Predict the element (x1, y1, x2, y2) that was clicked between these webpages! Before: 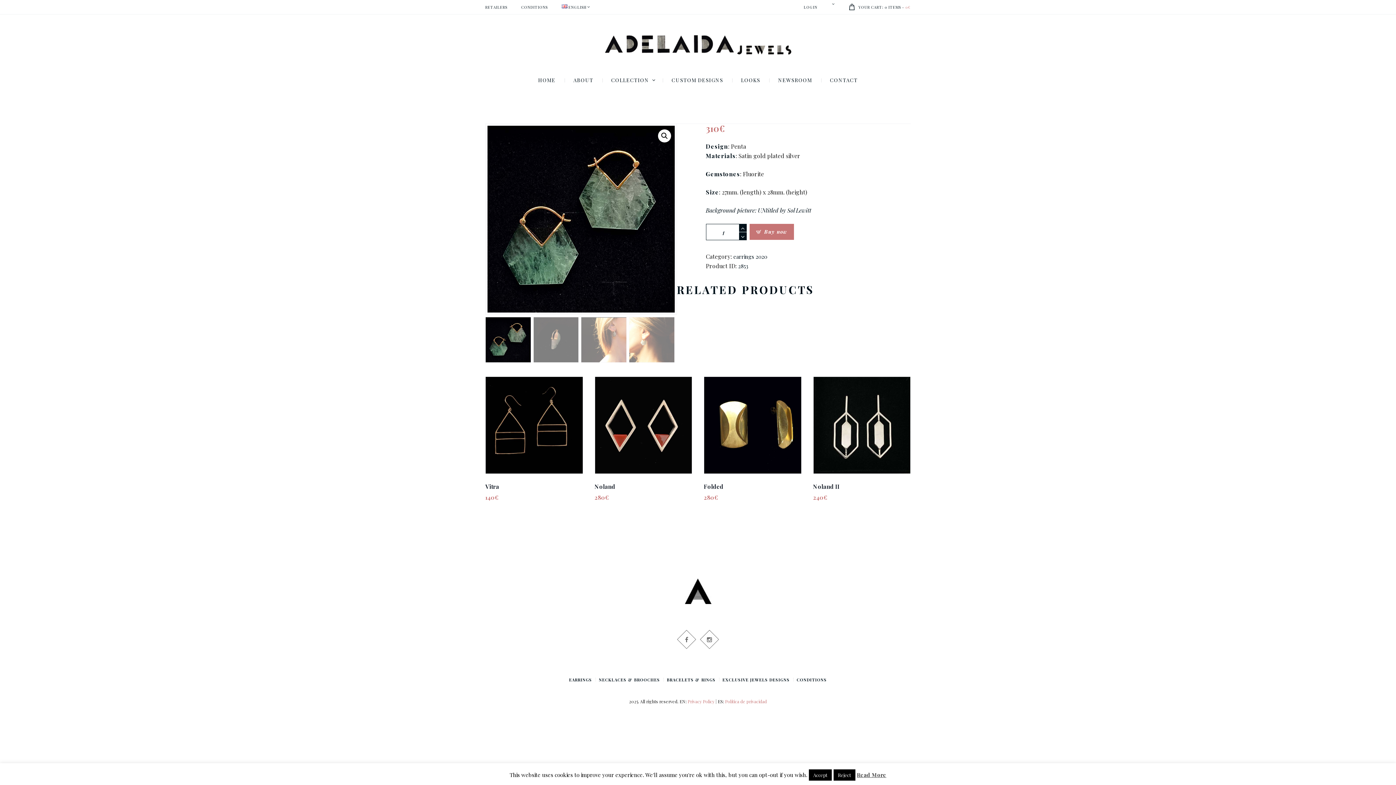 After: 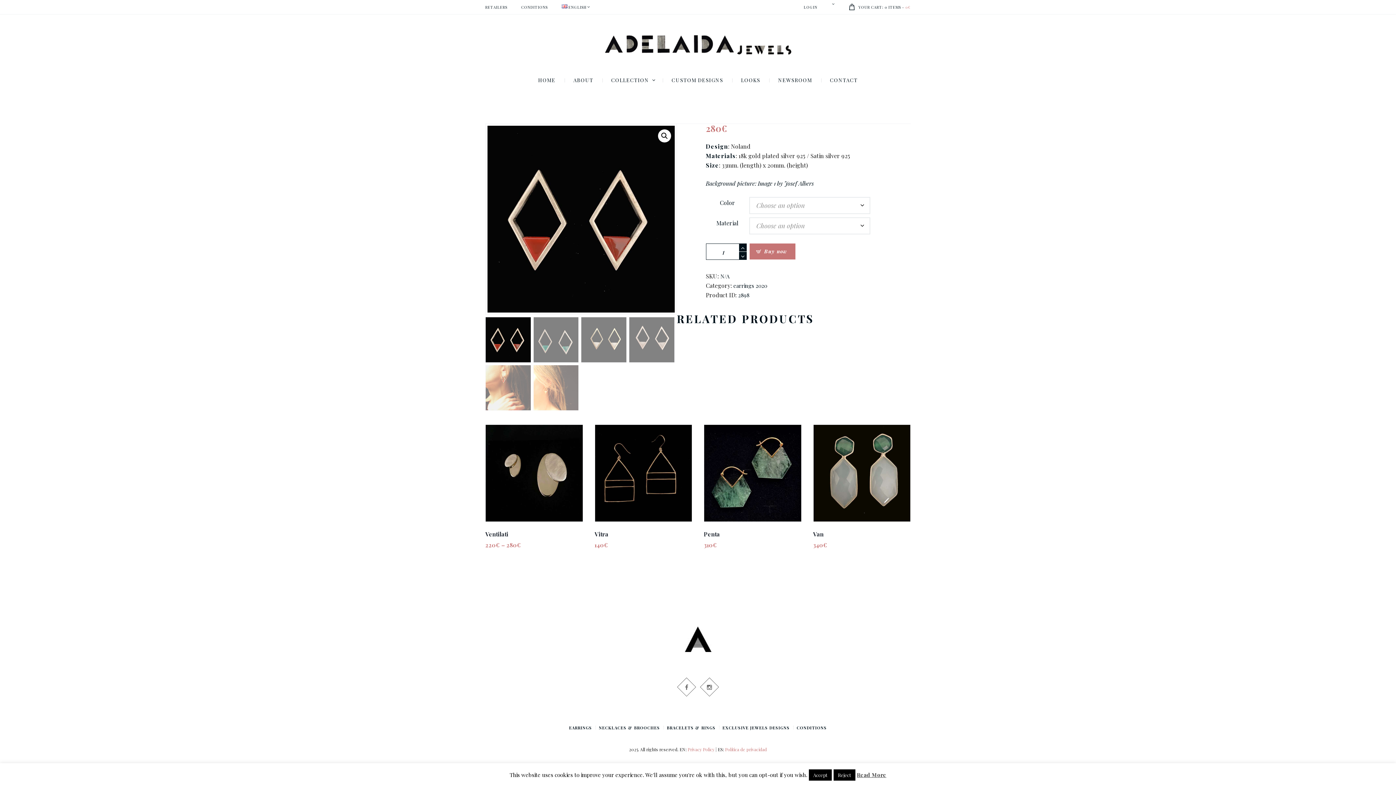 Action: bbox: (625, 427, 662, 436) label: Cart